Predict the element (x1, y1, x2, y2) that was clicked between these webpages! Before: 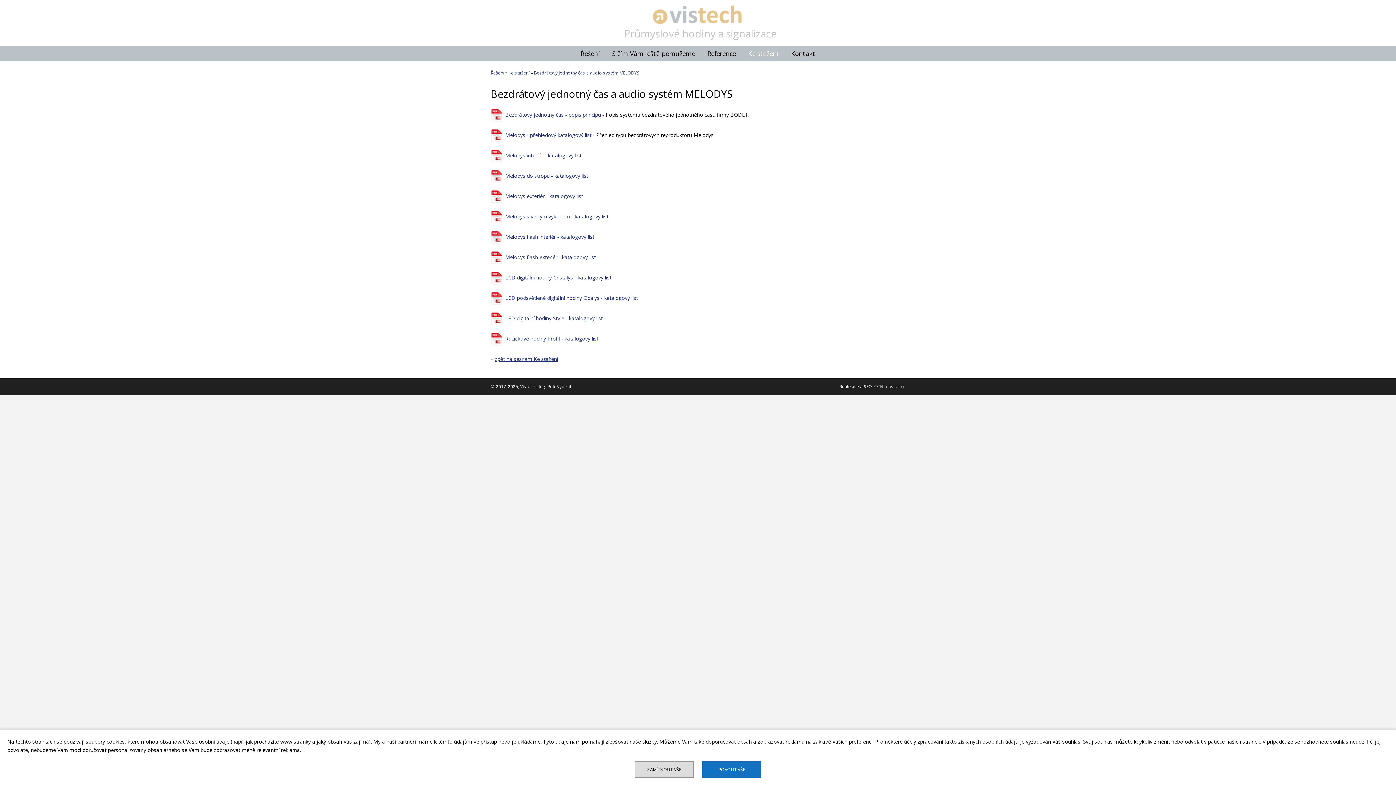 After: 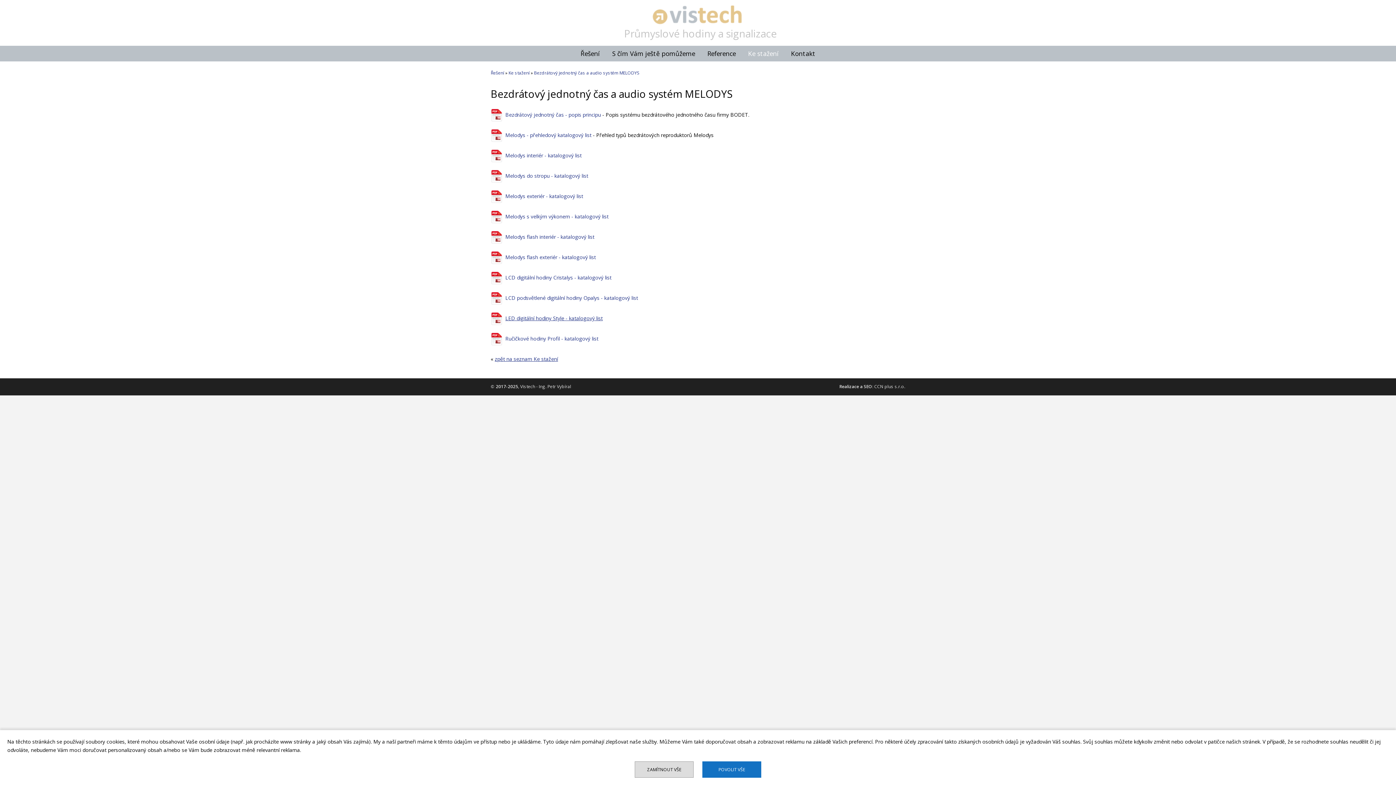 Action: label: LED digitální hodiny Style - katalogový list bbox: (490, 314, 602, 329)